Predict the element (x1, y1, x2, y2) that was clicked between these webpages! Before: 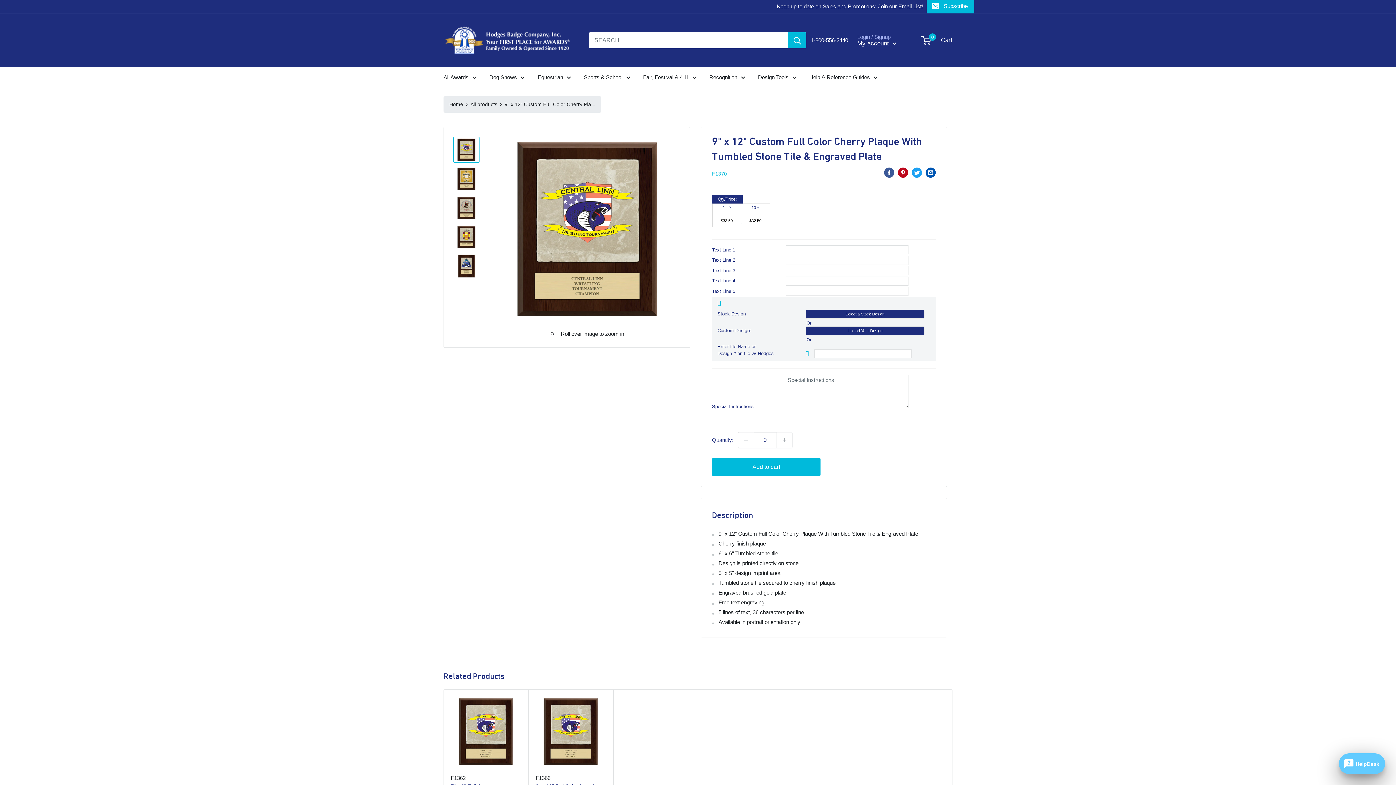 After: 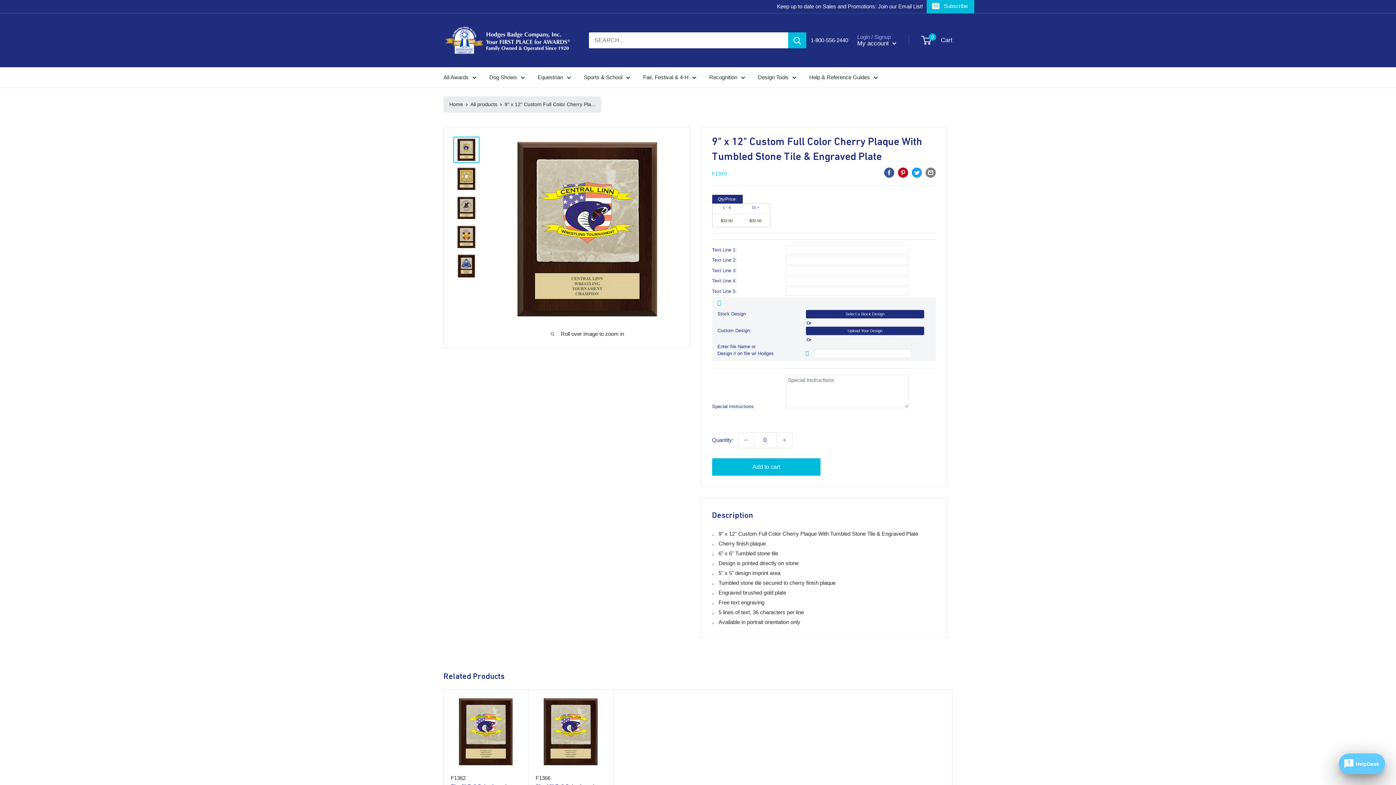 Action: bbox: (925, 167, 936, 177) label: Share by email